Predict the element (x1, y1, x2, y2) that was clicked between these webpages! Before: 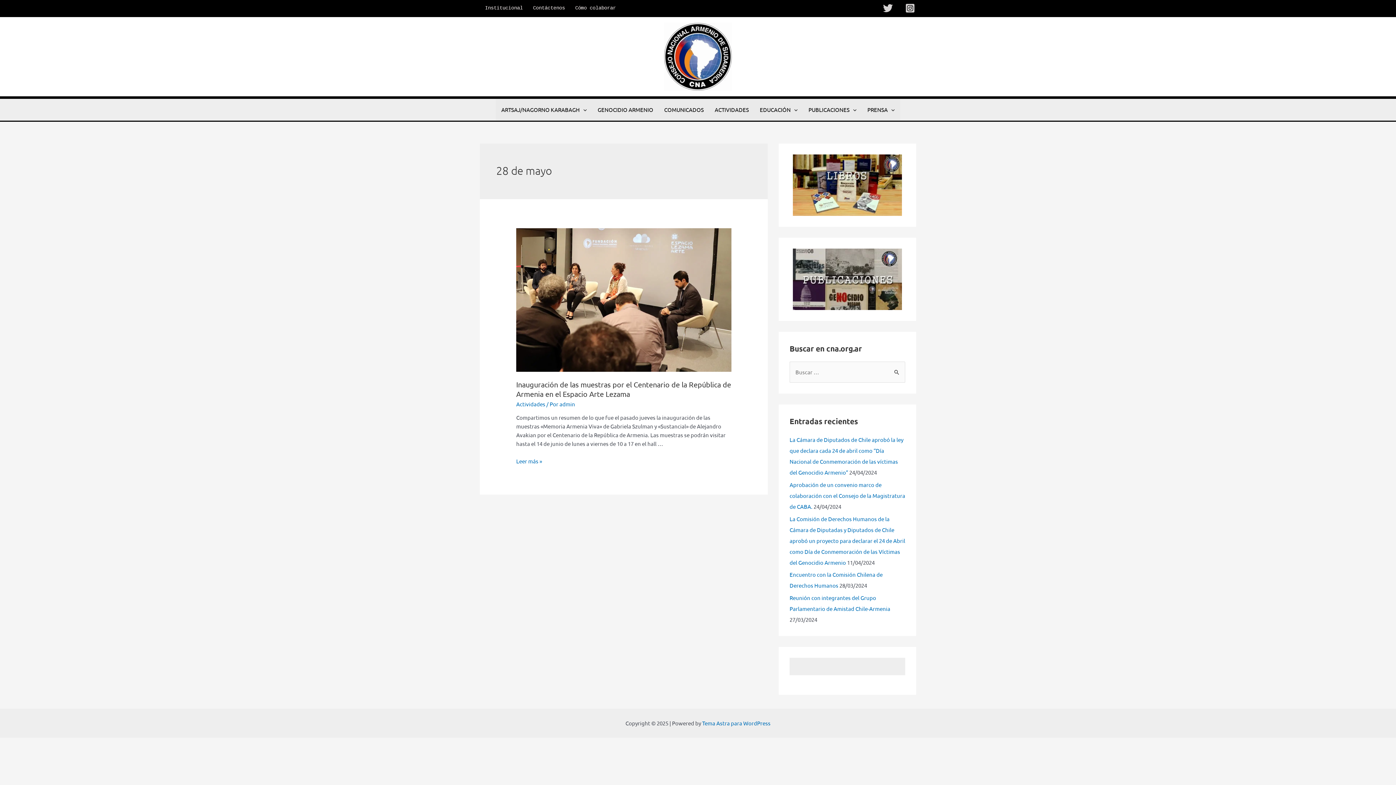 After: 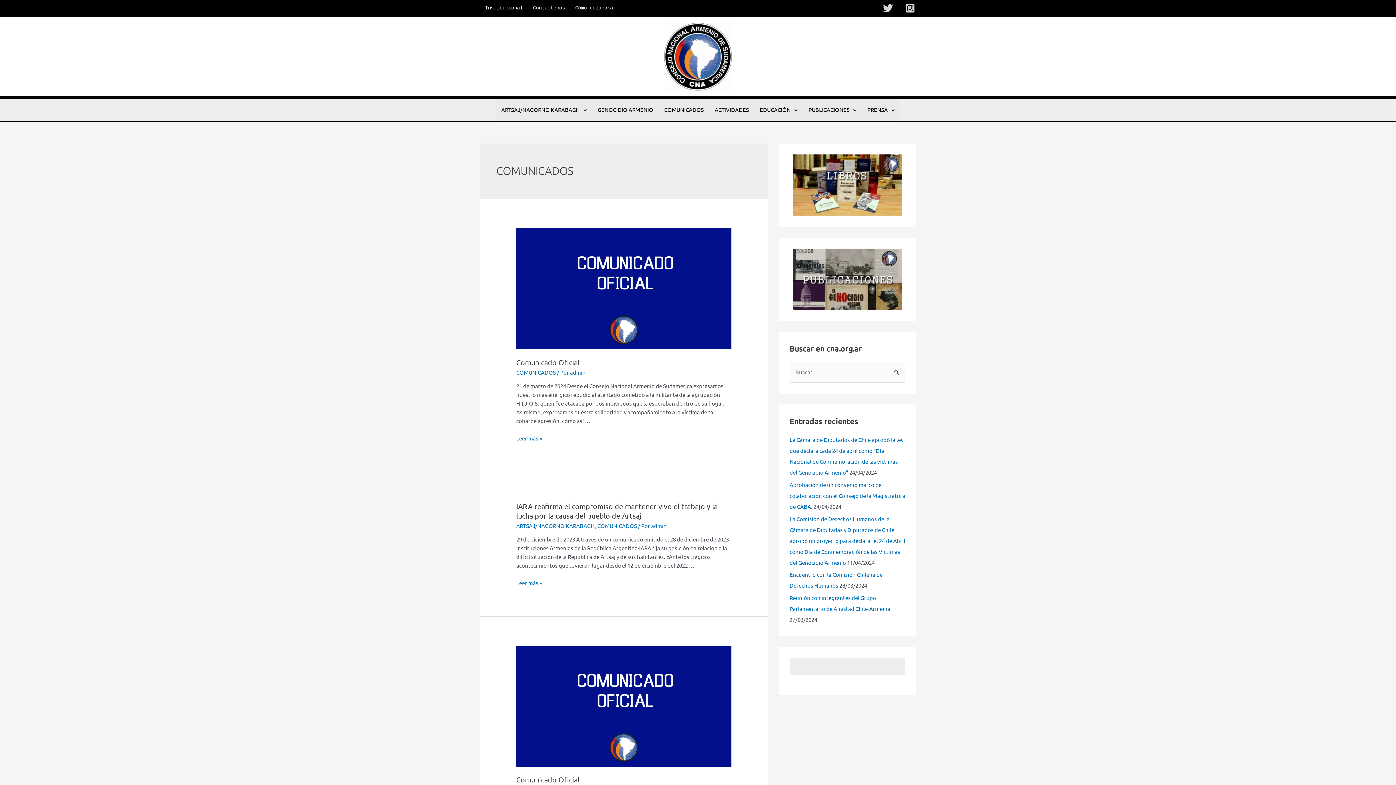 Action: label: COMUNICADOS bbox: (658, 98, 709, 120)